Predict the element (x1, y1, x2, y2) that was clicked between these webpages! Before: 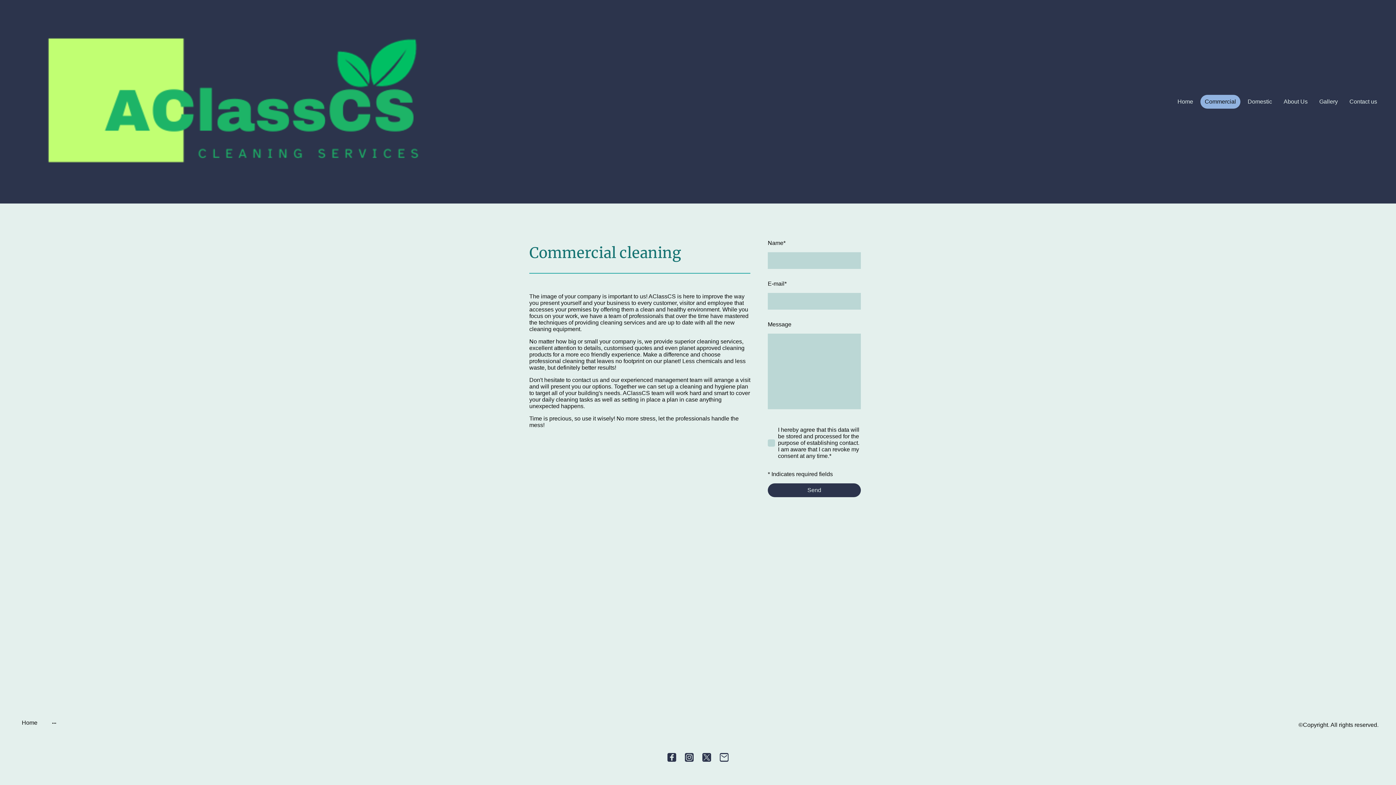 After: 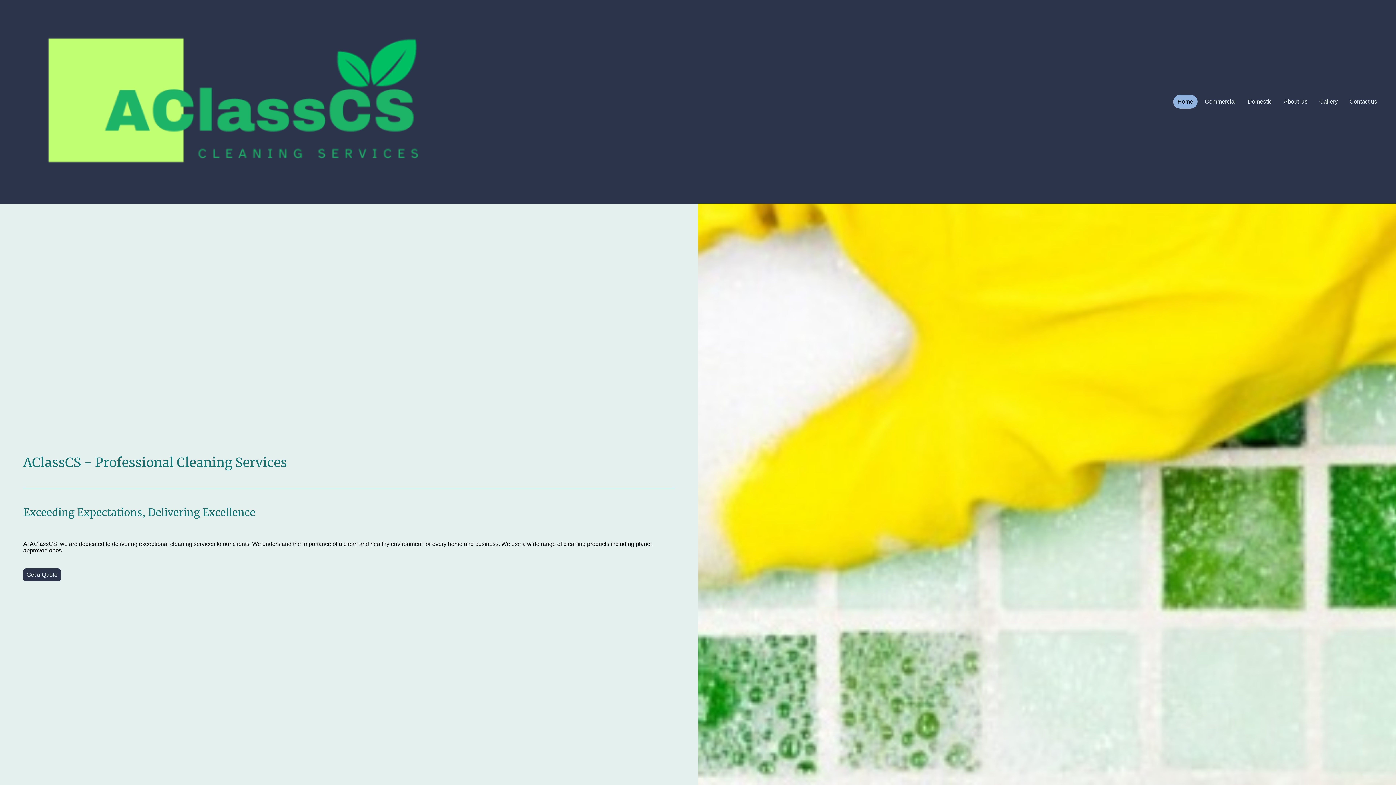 Action: label: Home bbox: (18, 717, 41, 729)